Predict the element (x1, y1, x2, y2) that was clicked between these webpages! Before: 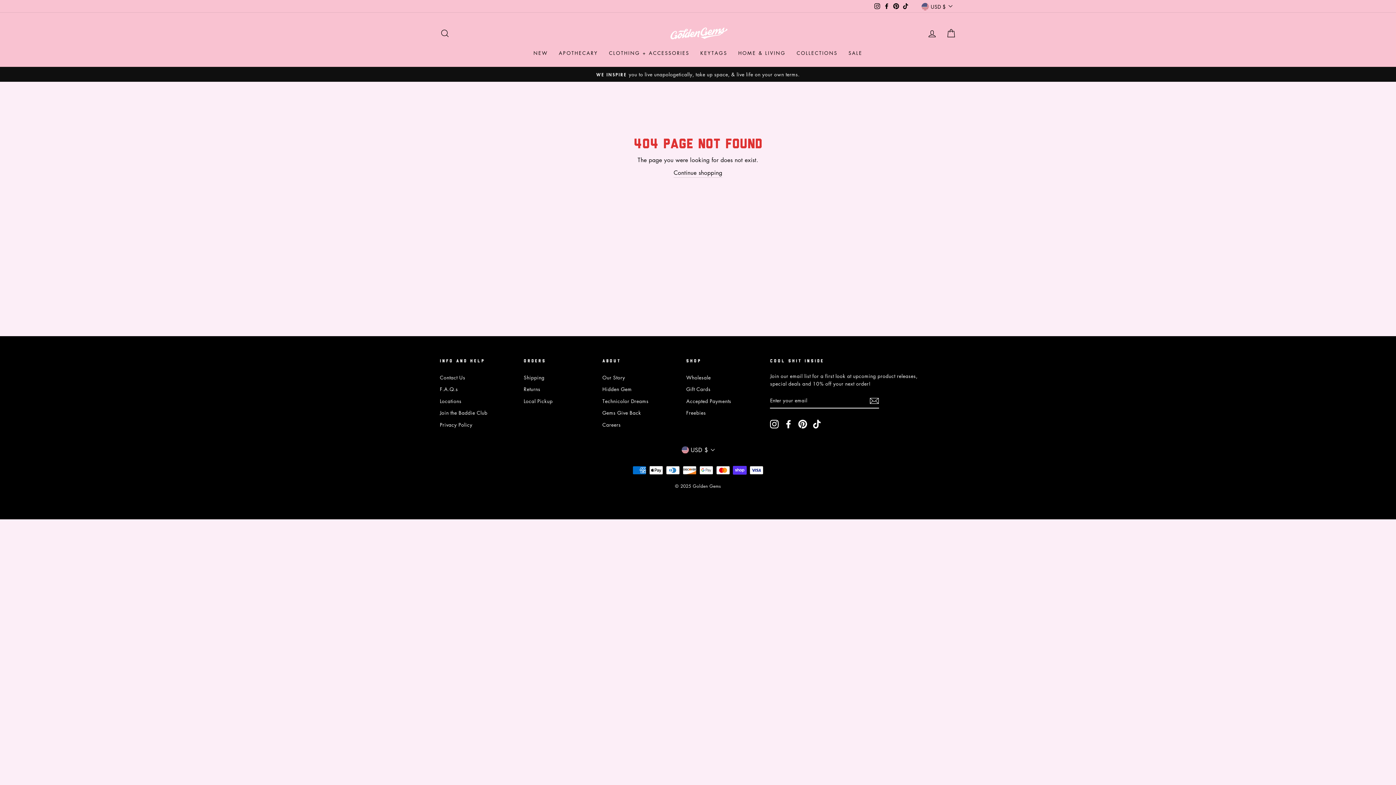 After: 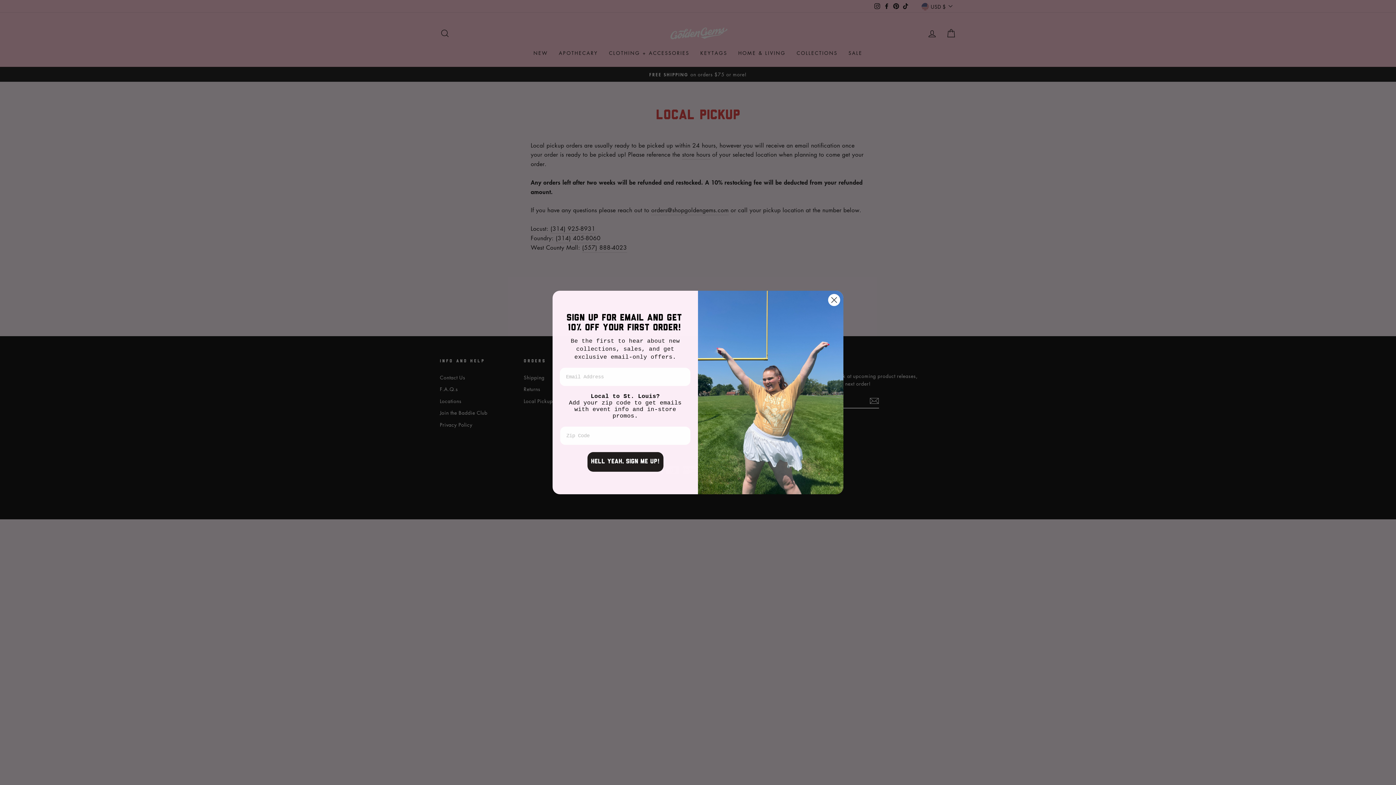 Action: label: Local Pickup bbox: (523, 395, 552, 406)